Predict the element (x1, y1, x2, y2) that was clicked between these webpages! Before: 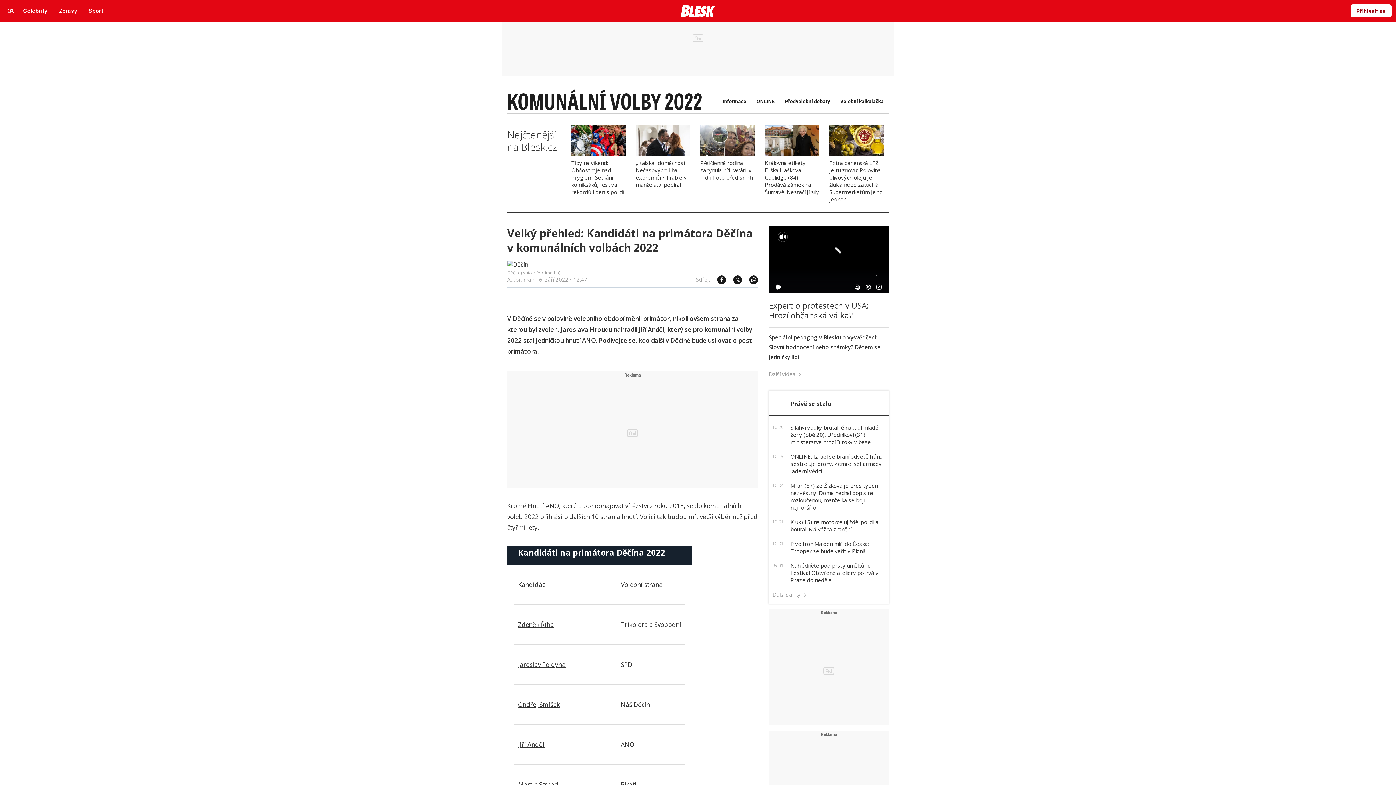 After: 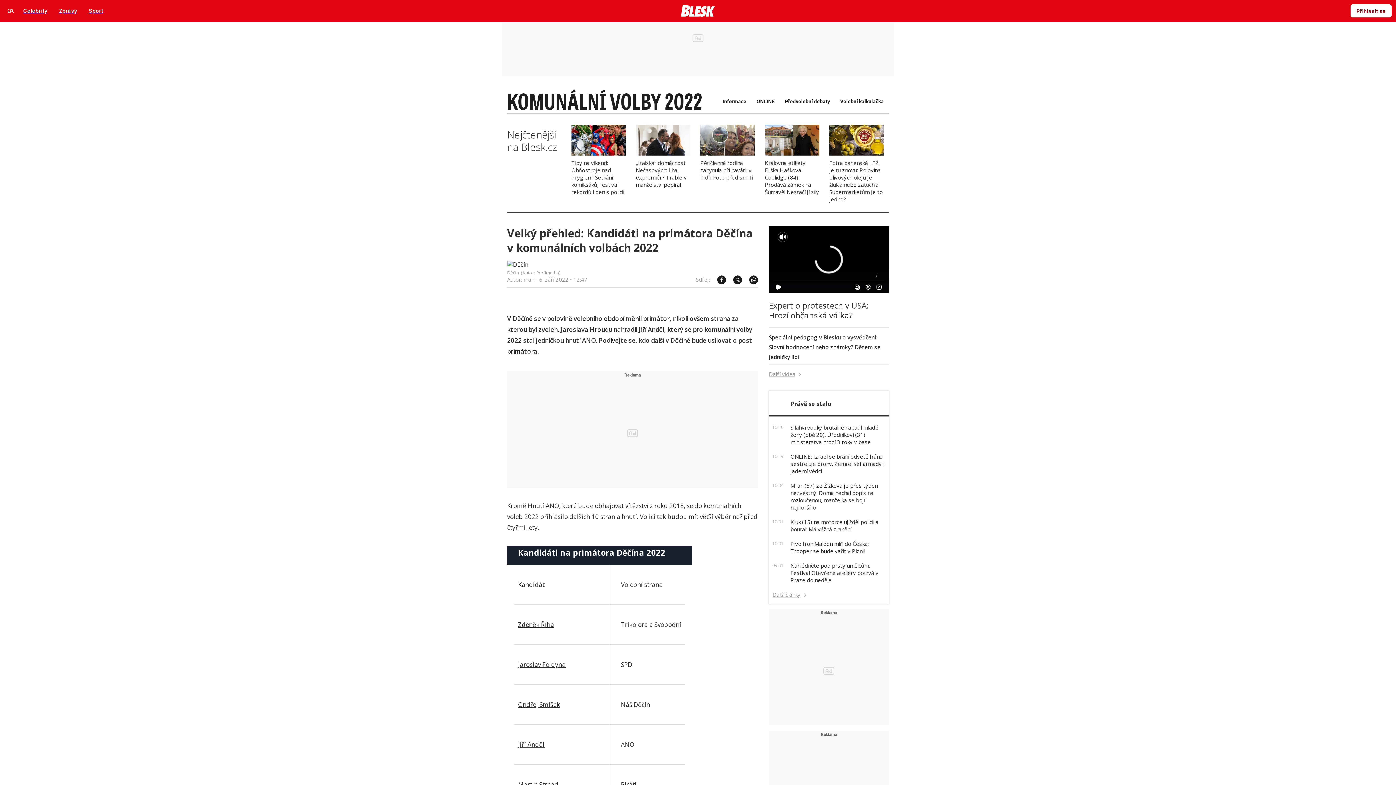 Action: bbox: (726, 275, 742, 284)